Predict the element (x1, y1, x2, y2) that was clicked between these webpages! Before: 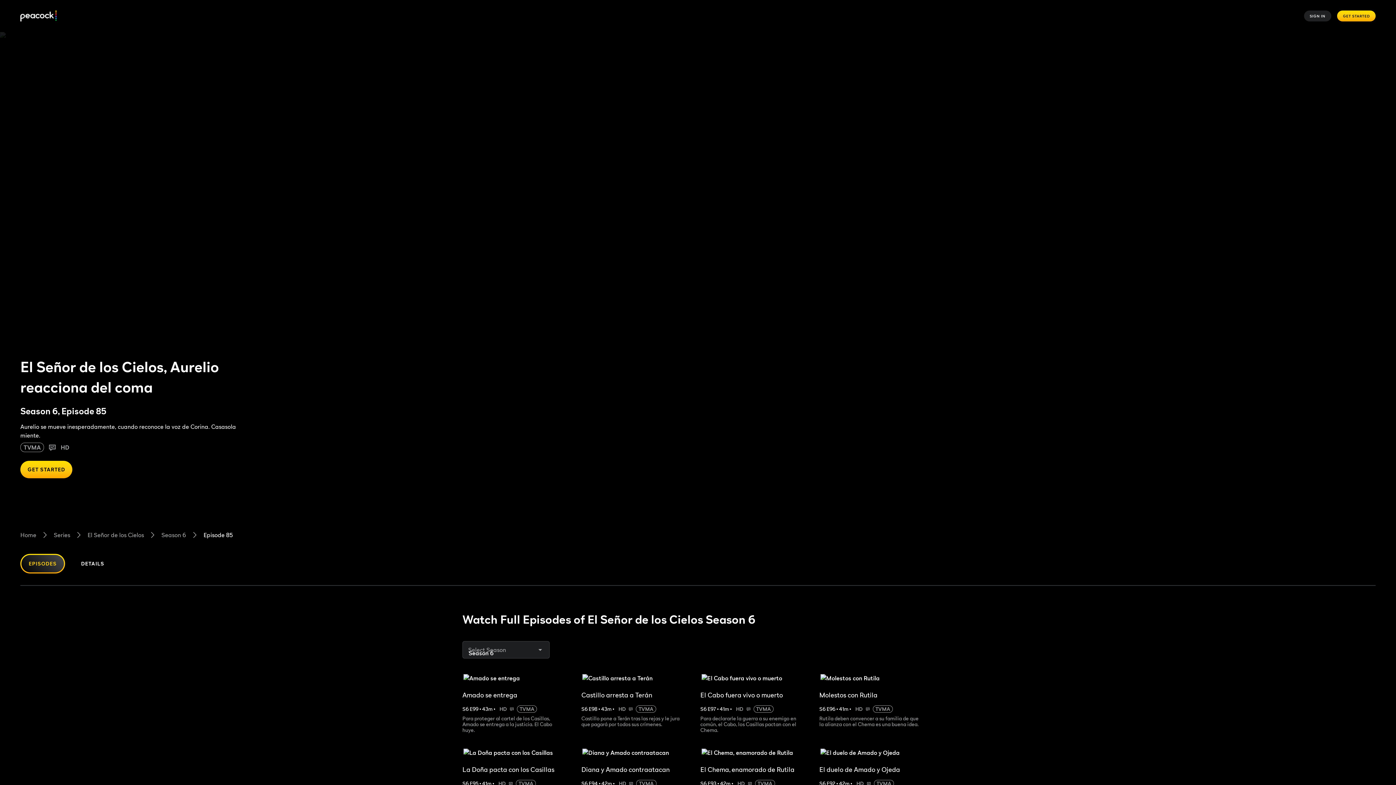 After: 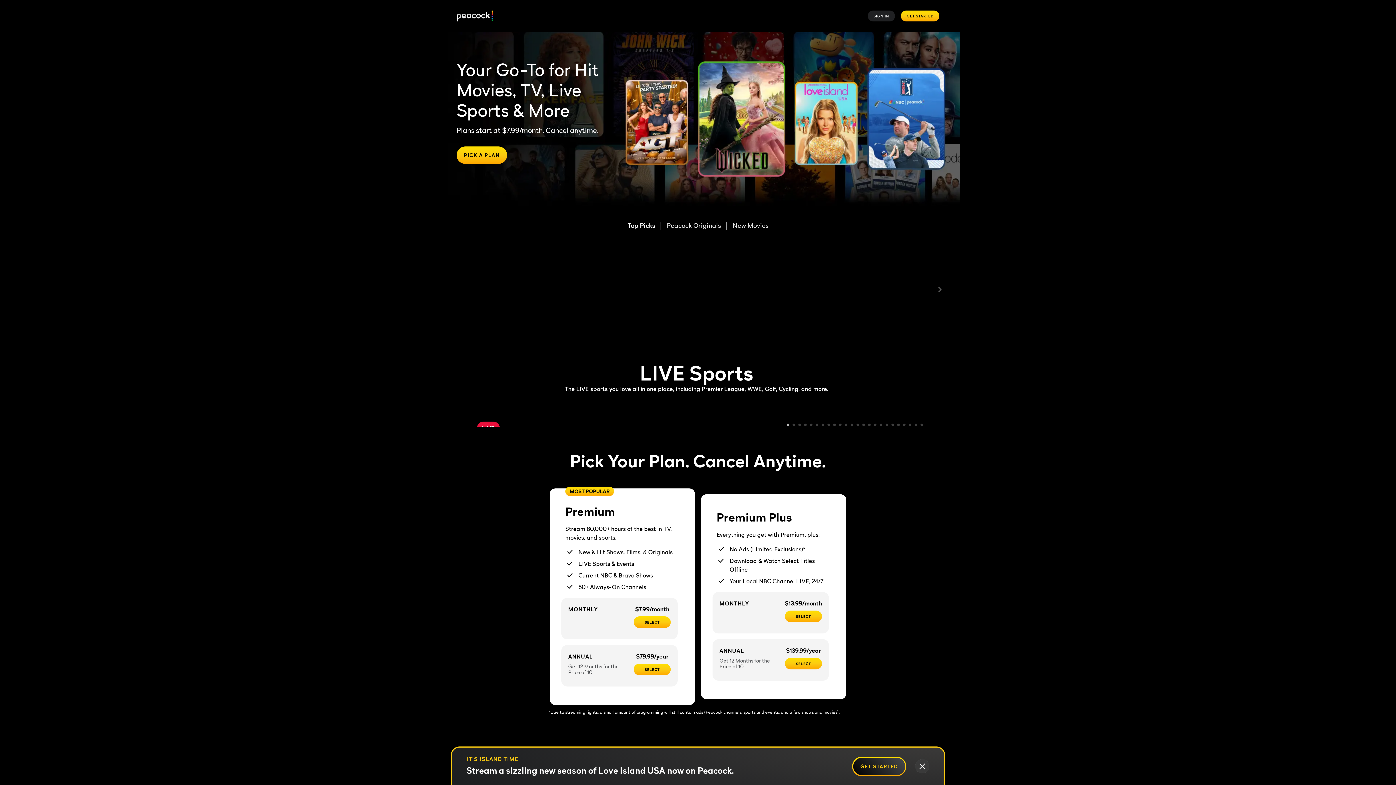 Action: label: Home bbox: (20, 530, 36, 539)